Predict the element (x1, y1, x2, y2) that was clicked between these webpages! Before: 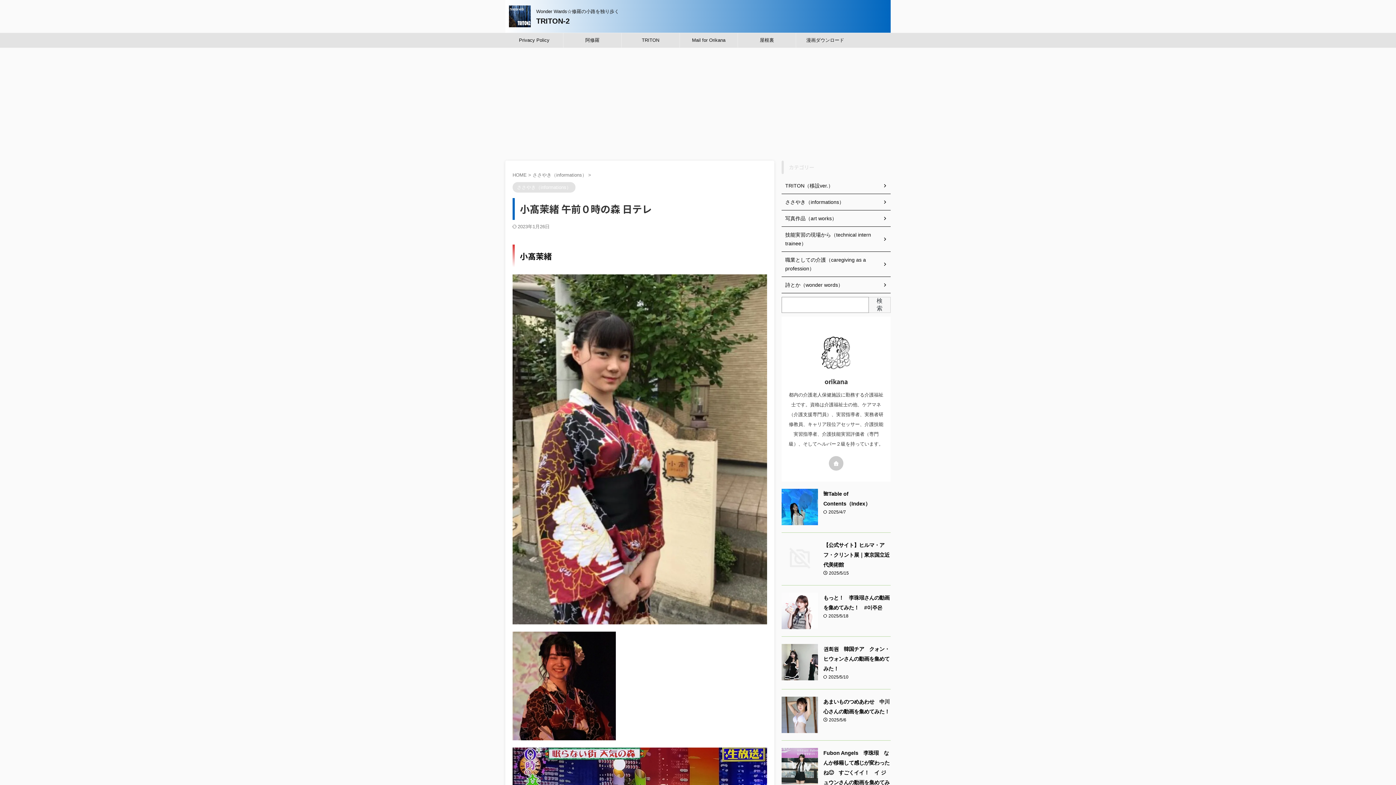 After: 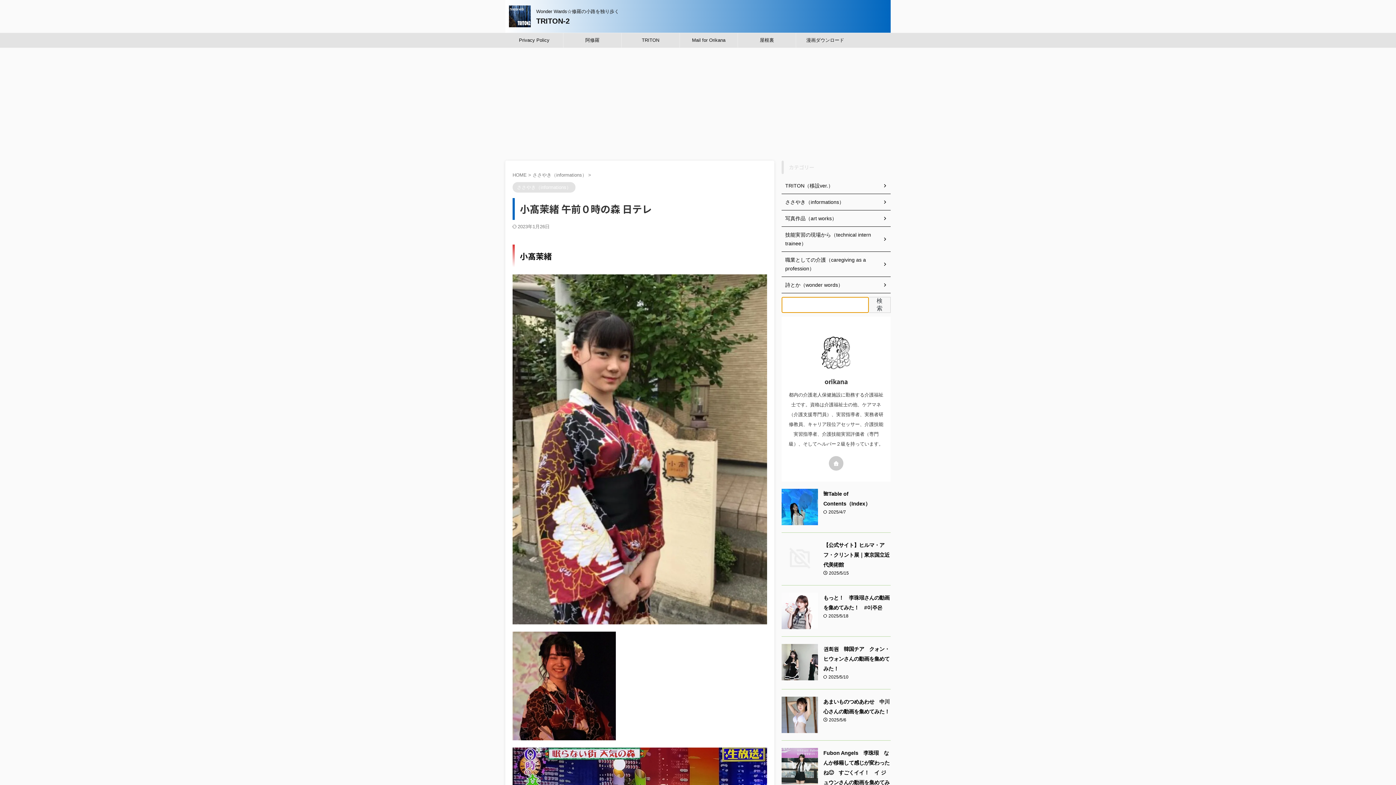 Action: bbox: (869, 297, 890, 313) label: 検索